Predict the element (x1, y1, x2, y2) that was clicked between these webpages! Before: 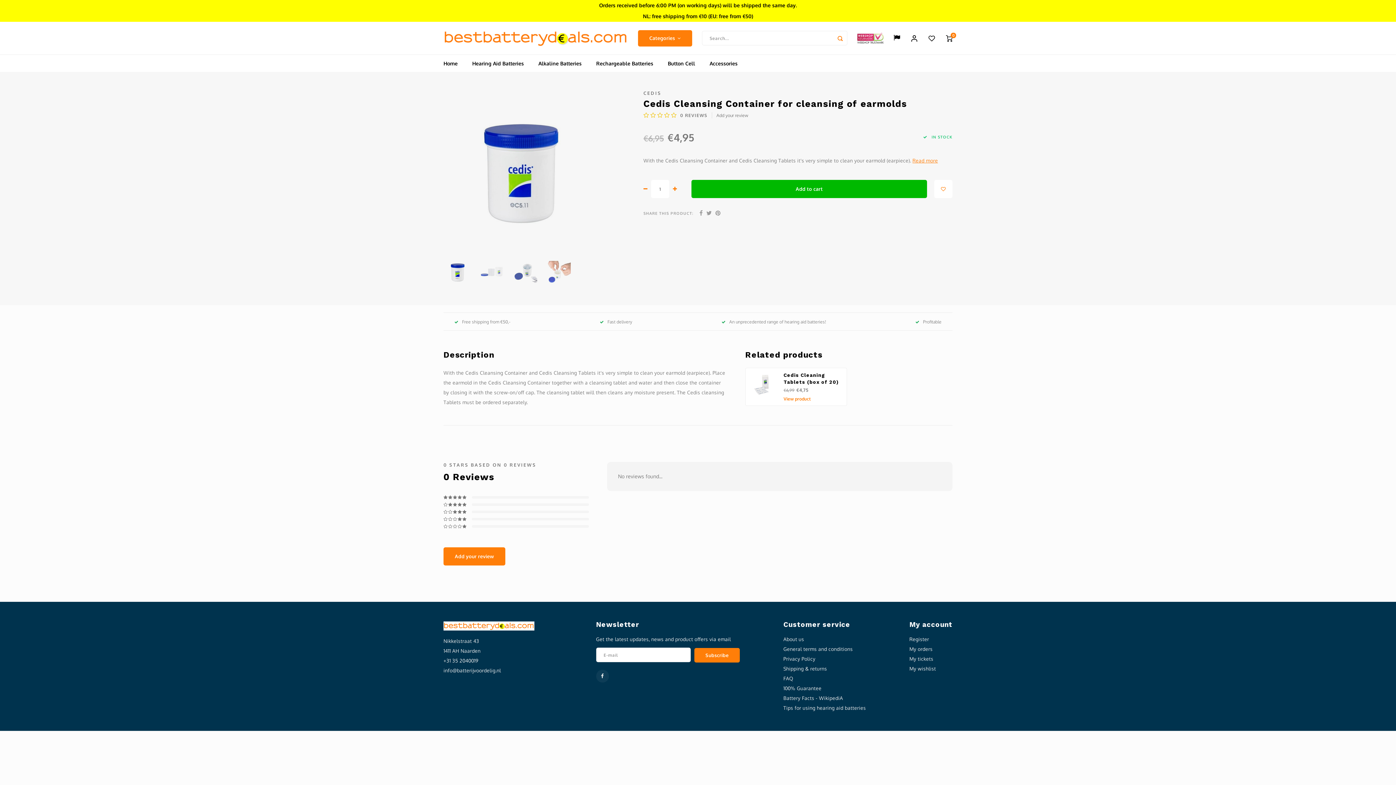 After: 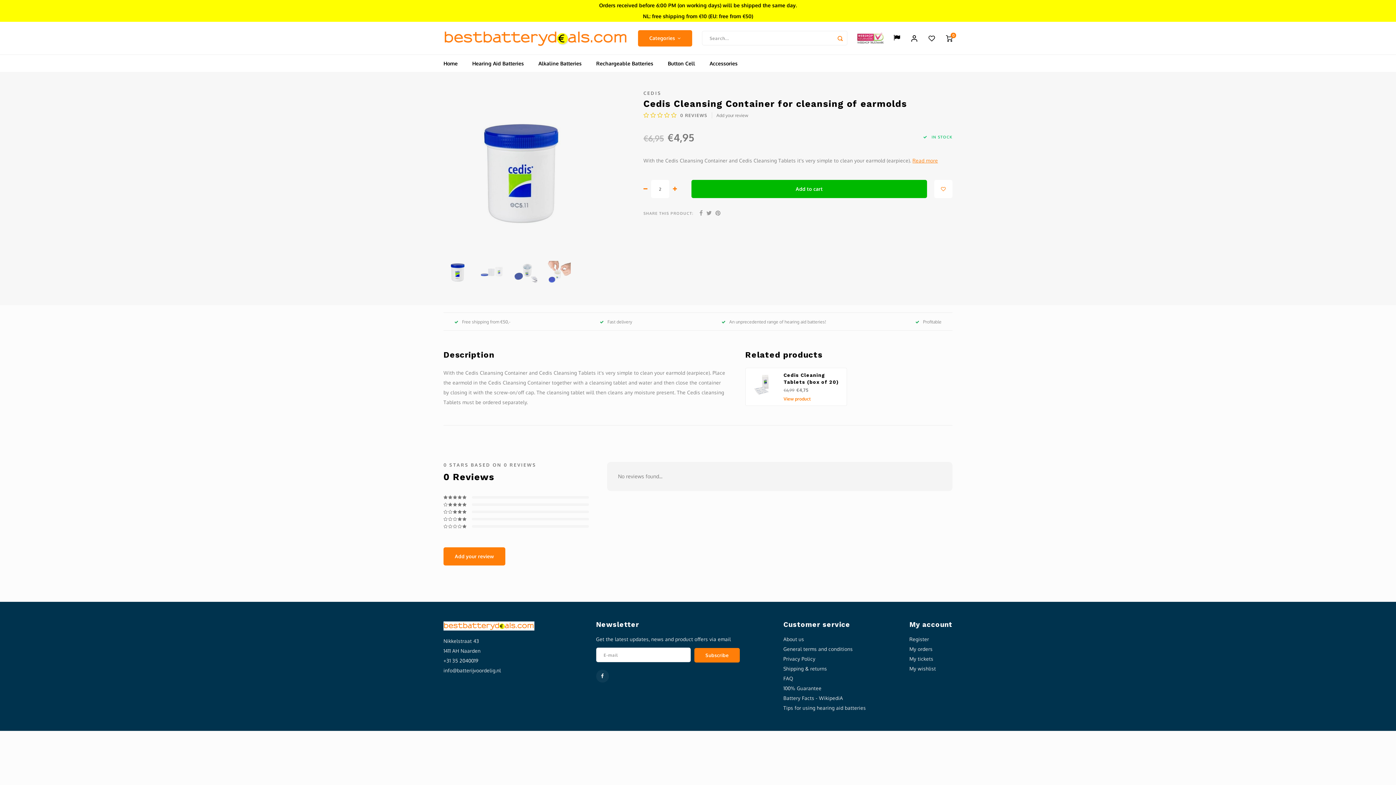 Action: bbox: (673, 185, 677, 192)